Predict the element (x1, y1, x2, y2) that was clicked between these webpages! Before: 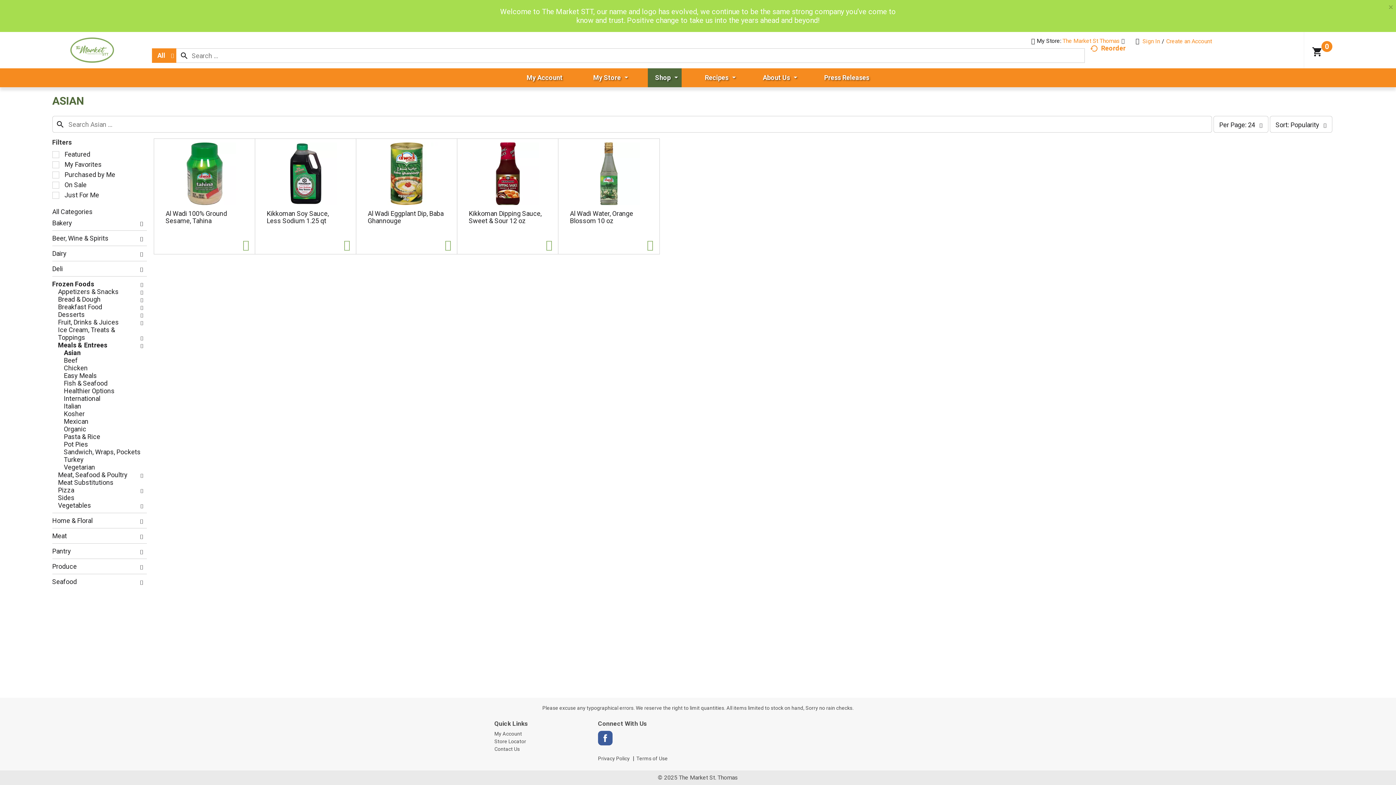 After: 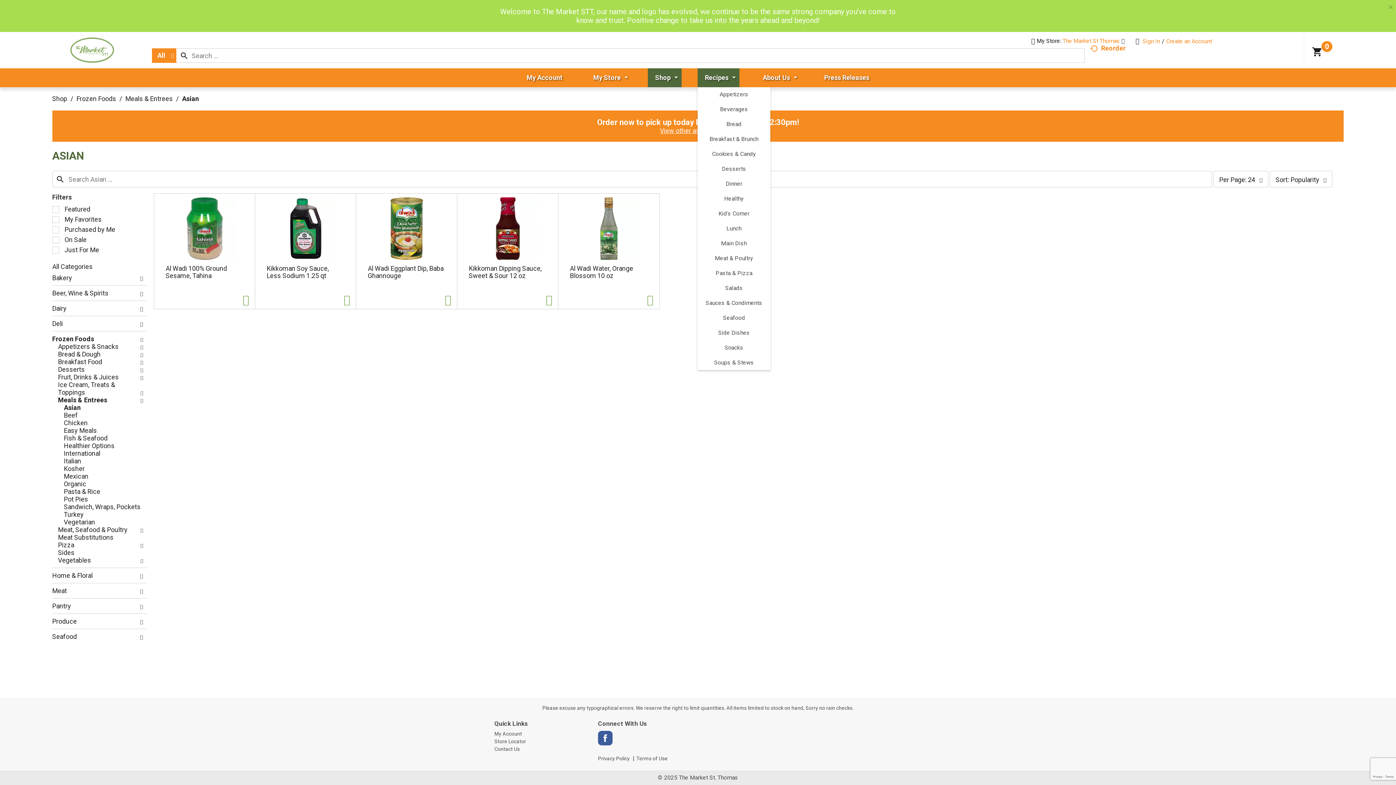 Action: label: Recipes bbox: (697, 36, 739, 55)